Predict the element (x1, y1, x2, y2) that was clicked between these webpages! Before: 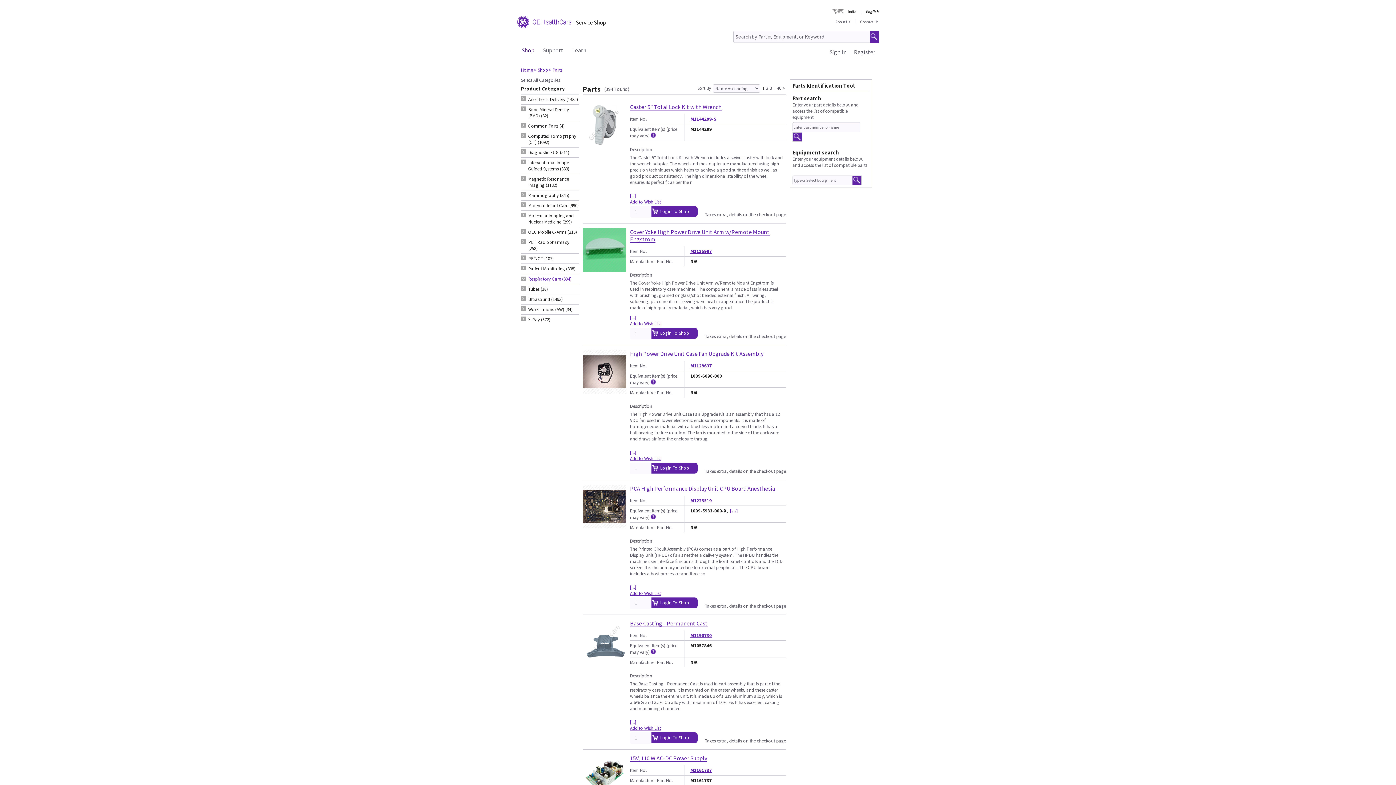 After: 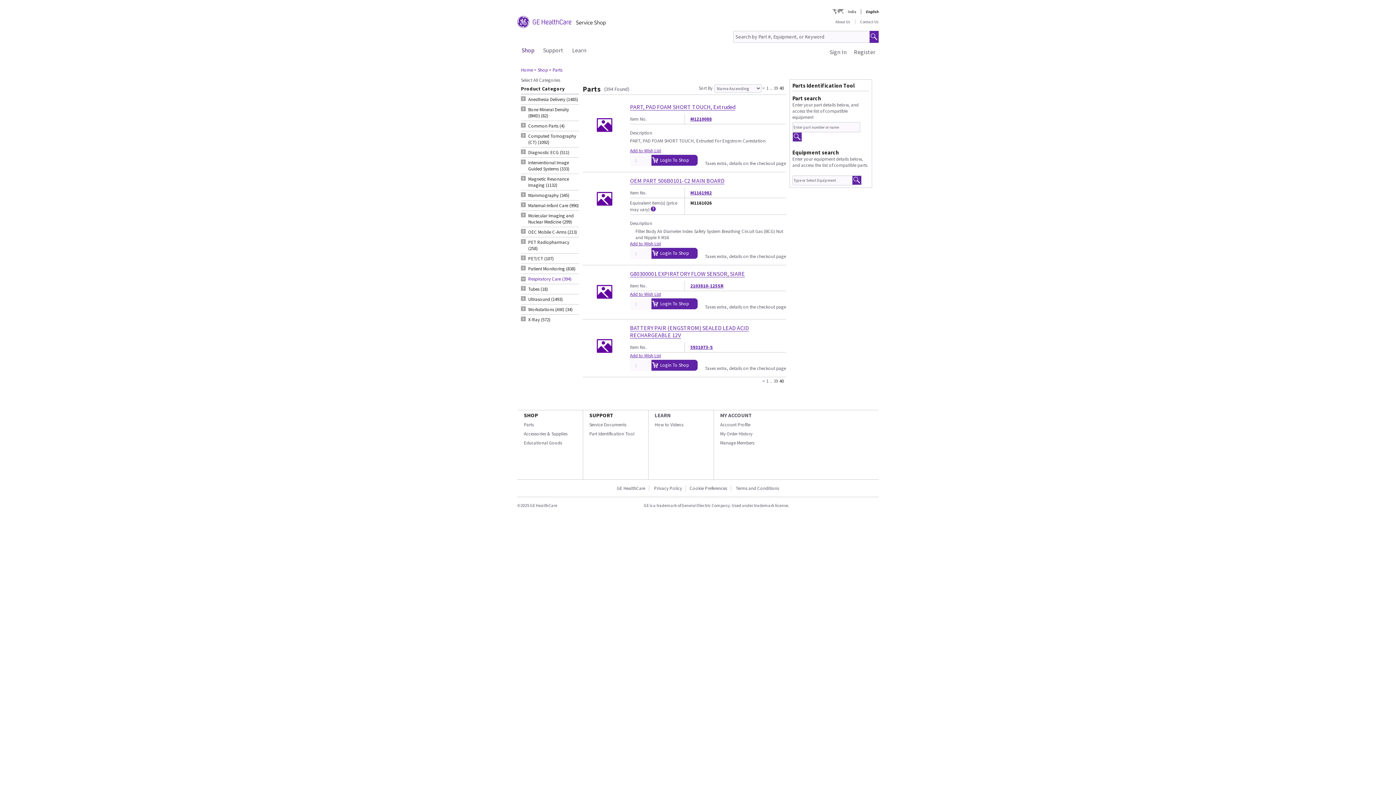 Action: label: 40 bbox: (777, 85, 781, 90)